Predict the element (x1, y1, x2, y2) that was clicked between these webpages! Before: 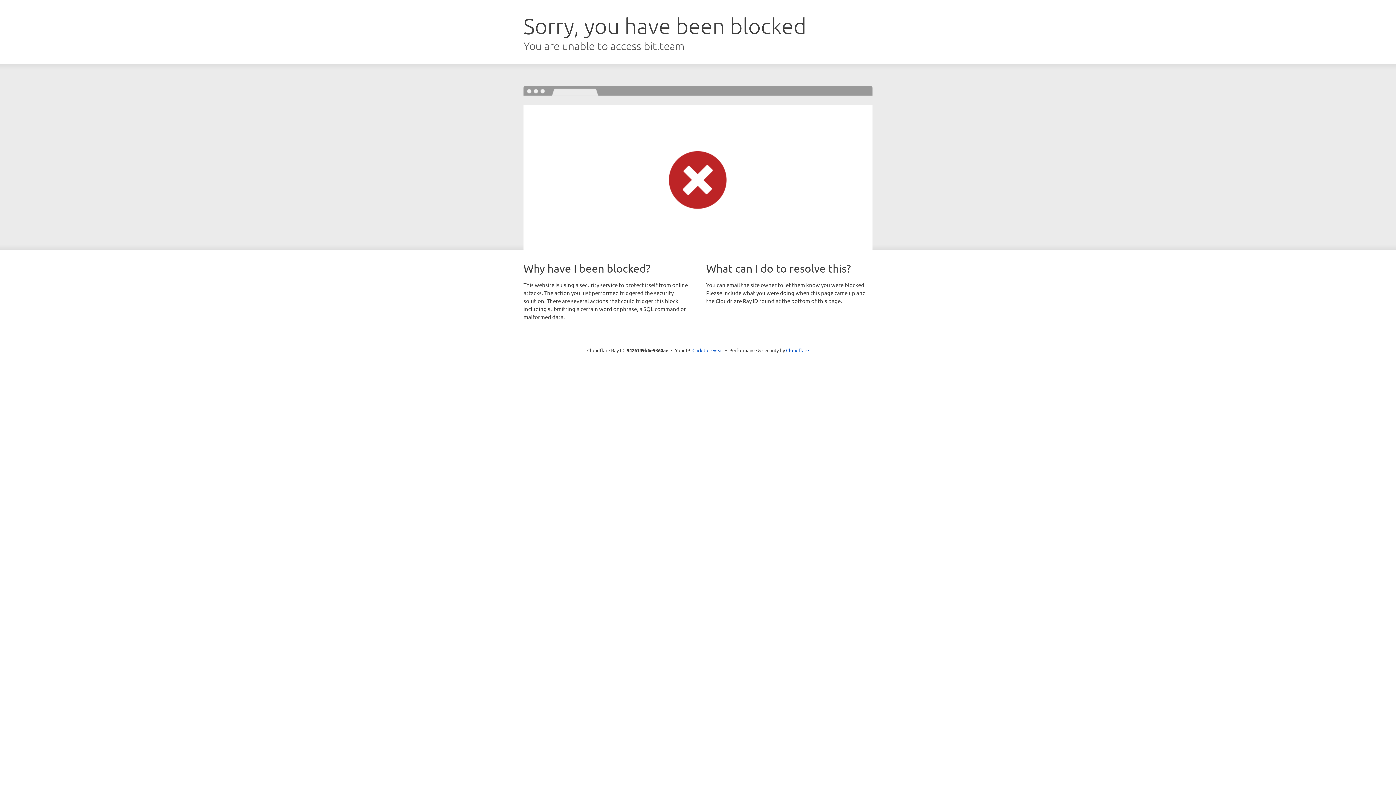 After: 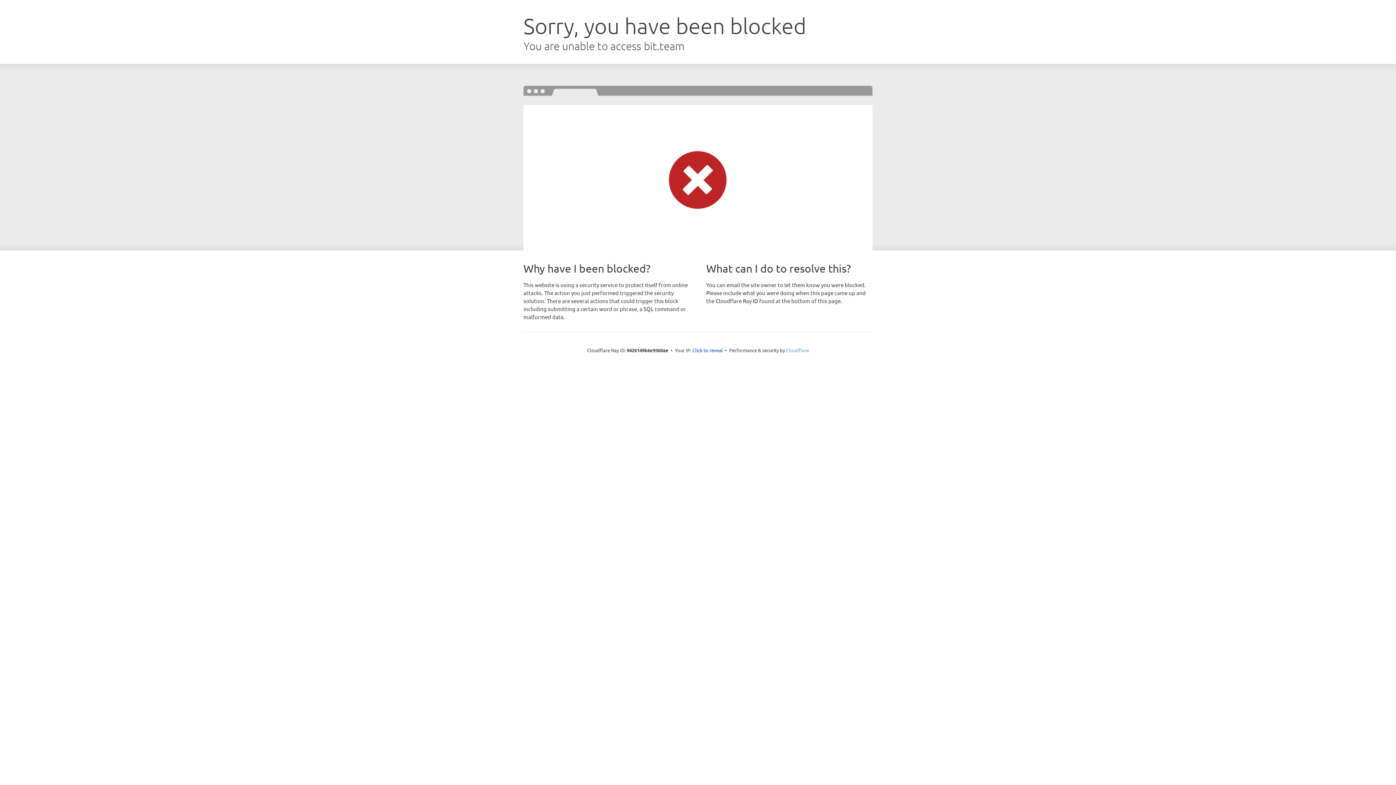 Action: label: Cloudflare bbox: (786, 347, 809, 353)